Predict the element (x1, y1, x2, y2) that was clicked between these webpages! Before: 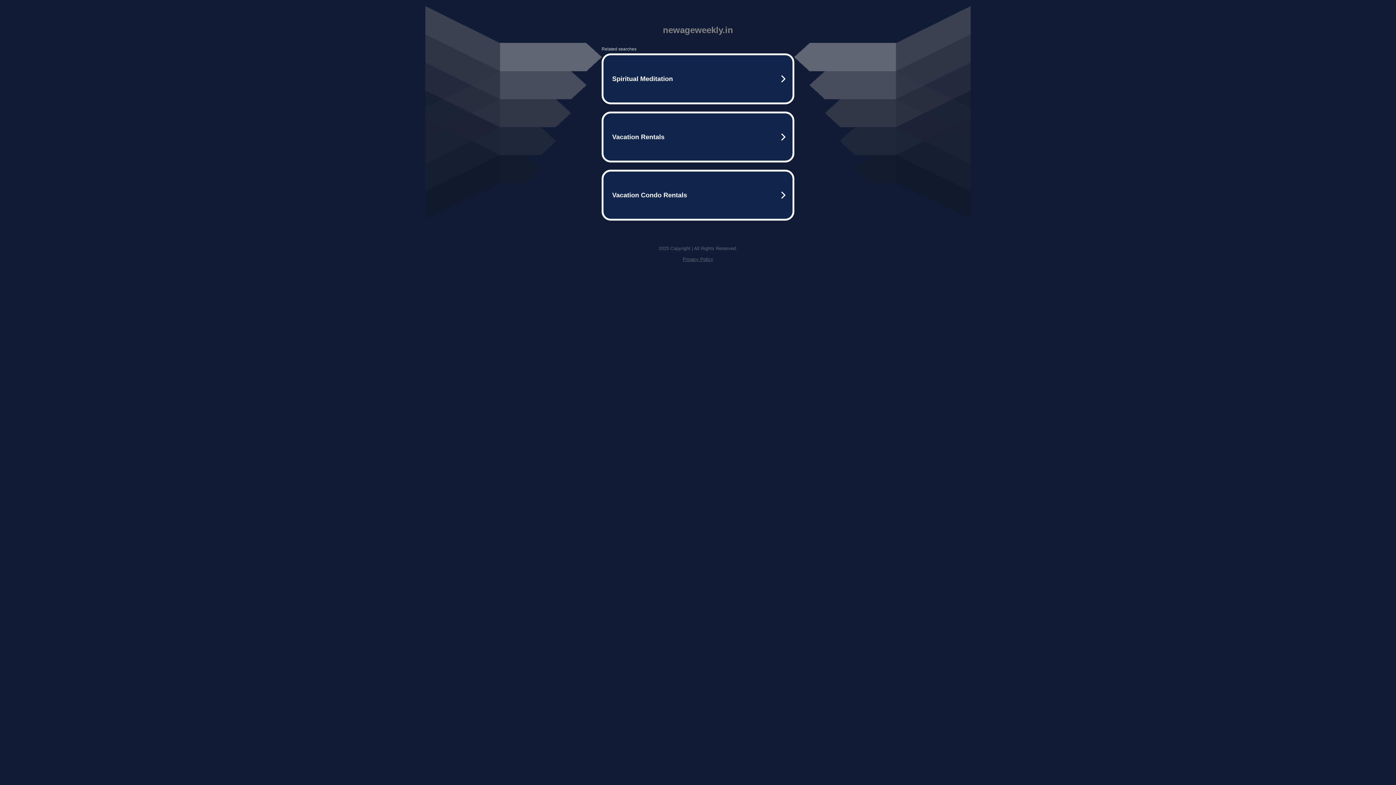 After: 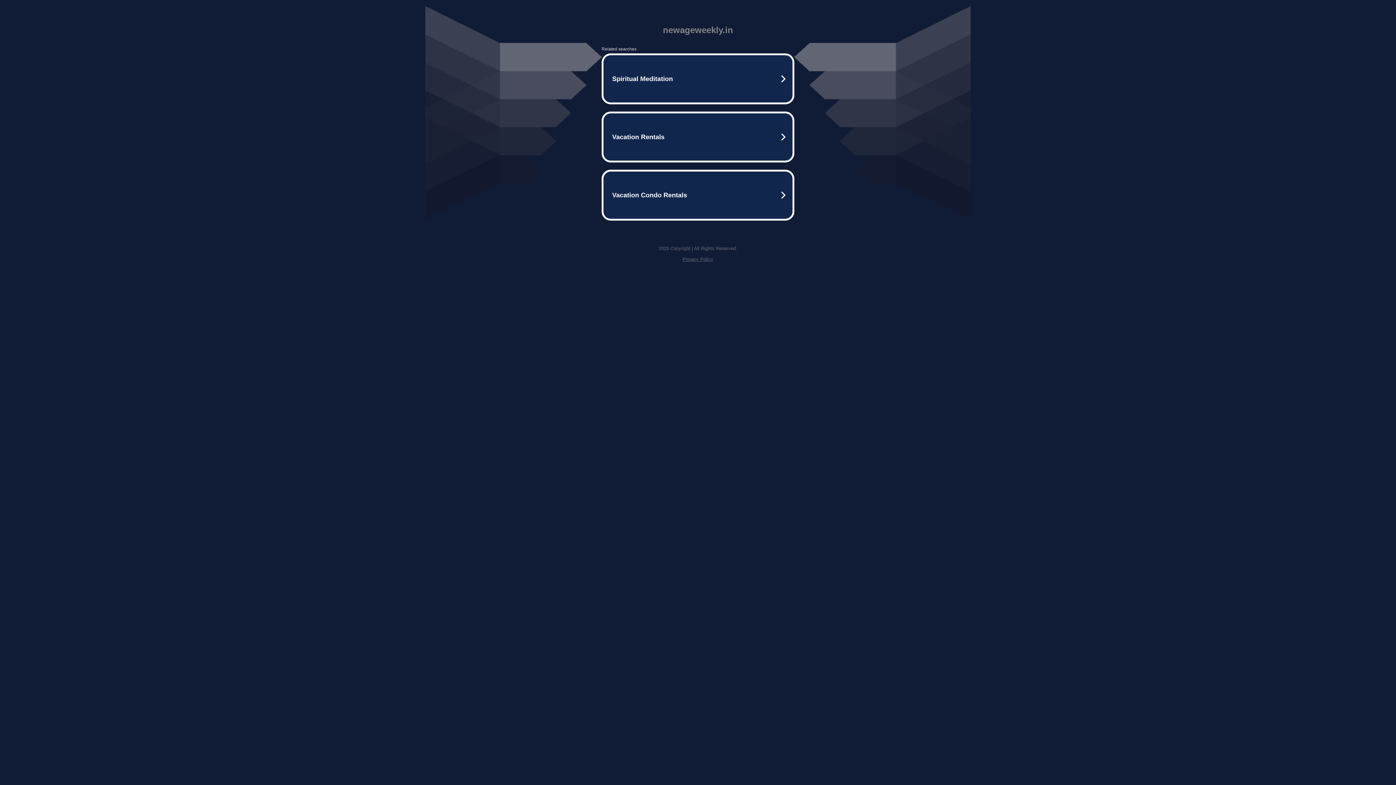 Action: bbox: (682, 256, 713, 262) label: Privacy Policy